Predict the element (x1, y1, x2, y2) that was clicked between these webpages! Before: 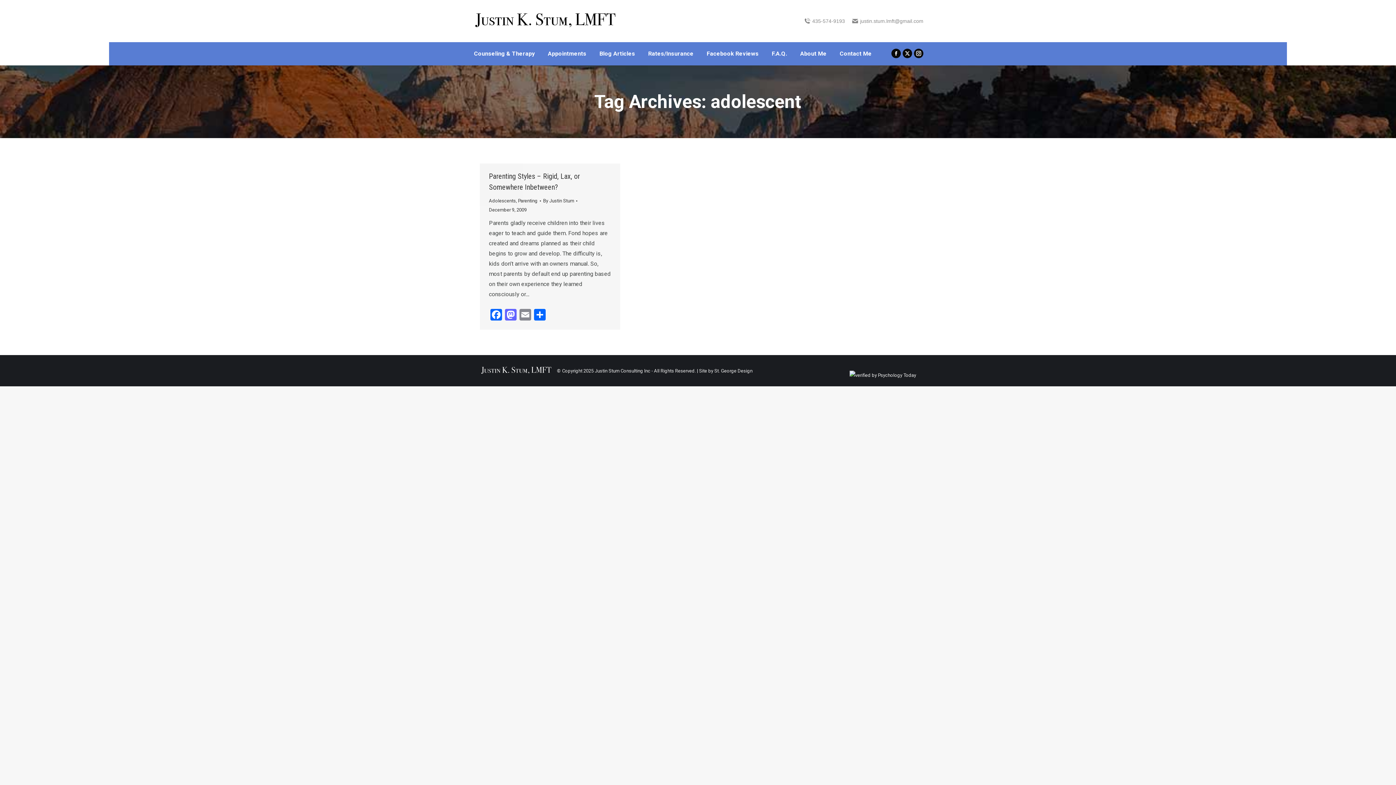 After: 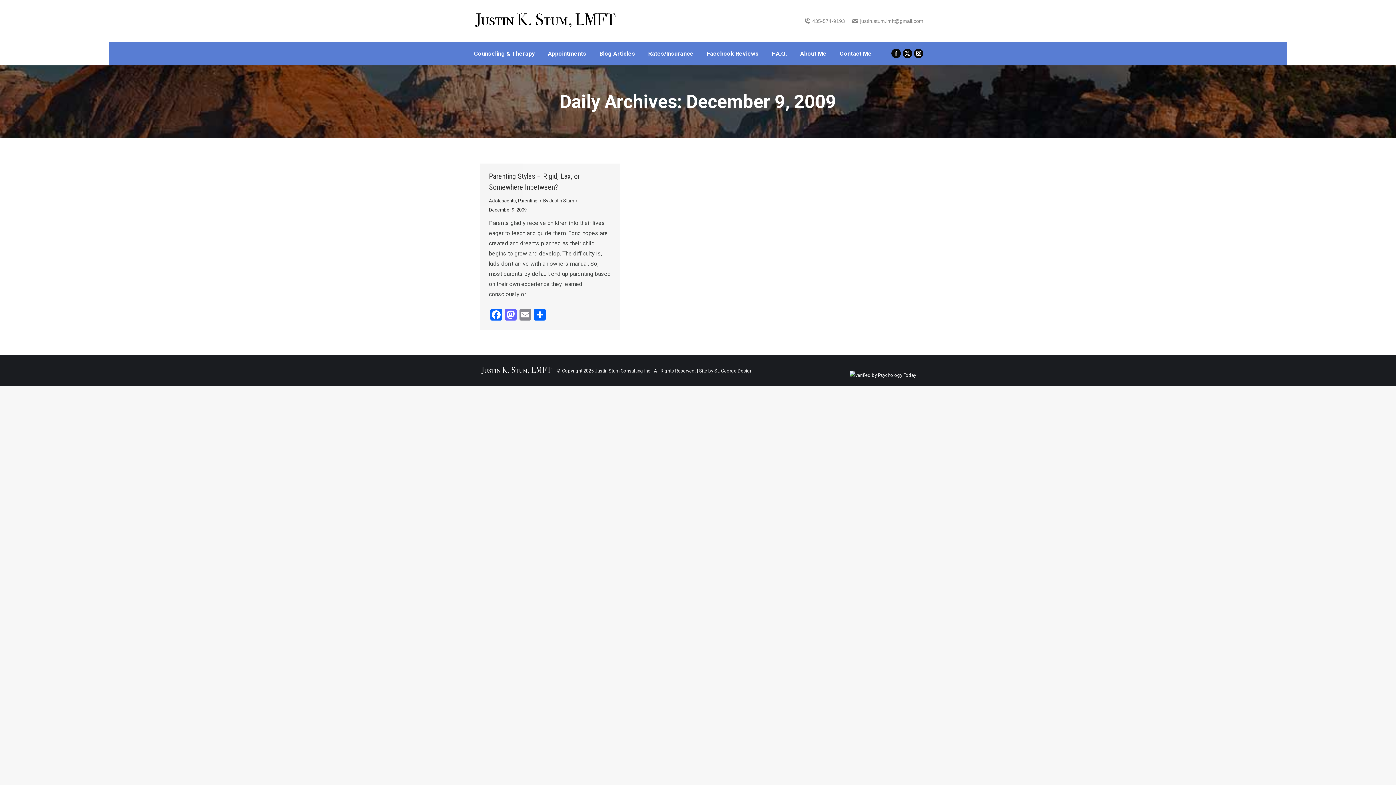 Action: bbox: (489, 205, 526, 214) label: December 9, 2009